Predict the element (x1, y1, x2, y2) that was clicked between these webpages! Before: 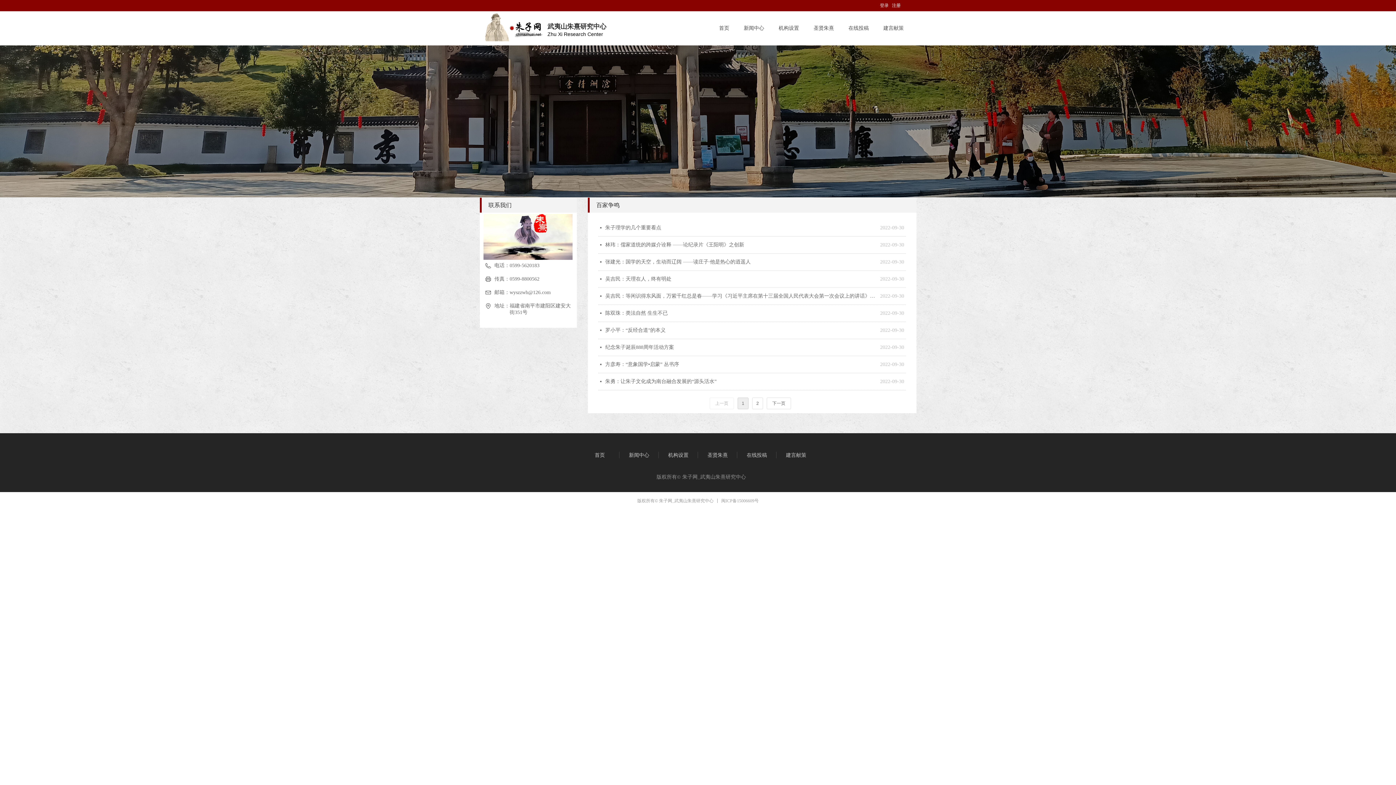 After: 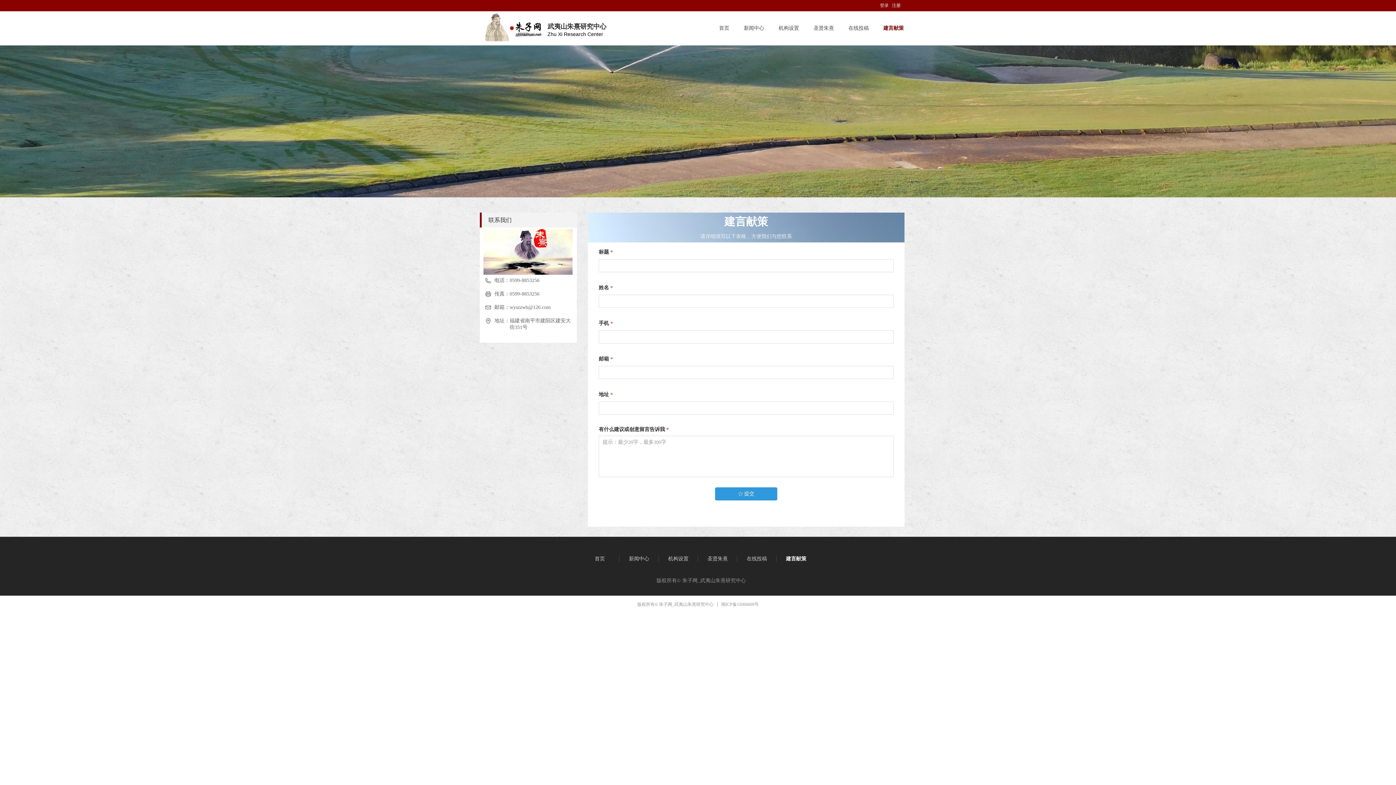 Action: label: 建言献策 bbox: (776, 452, 816, 458)